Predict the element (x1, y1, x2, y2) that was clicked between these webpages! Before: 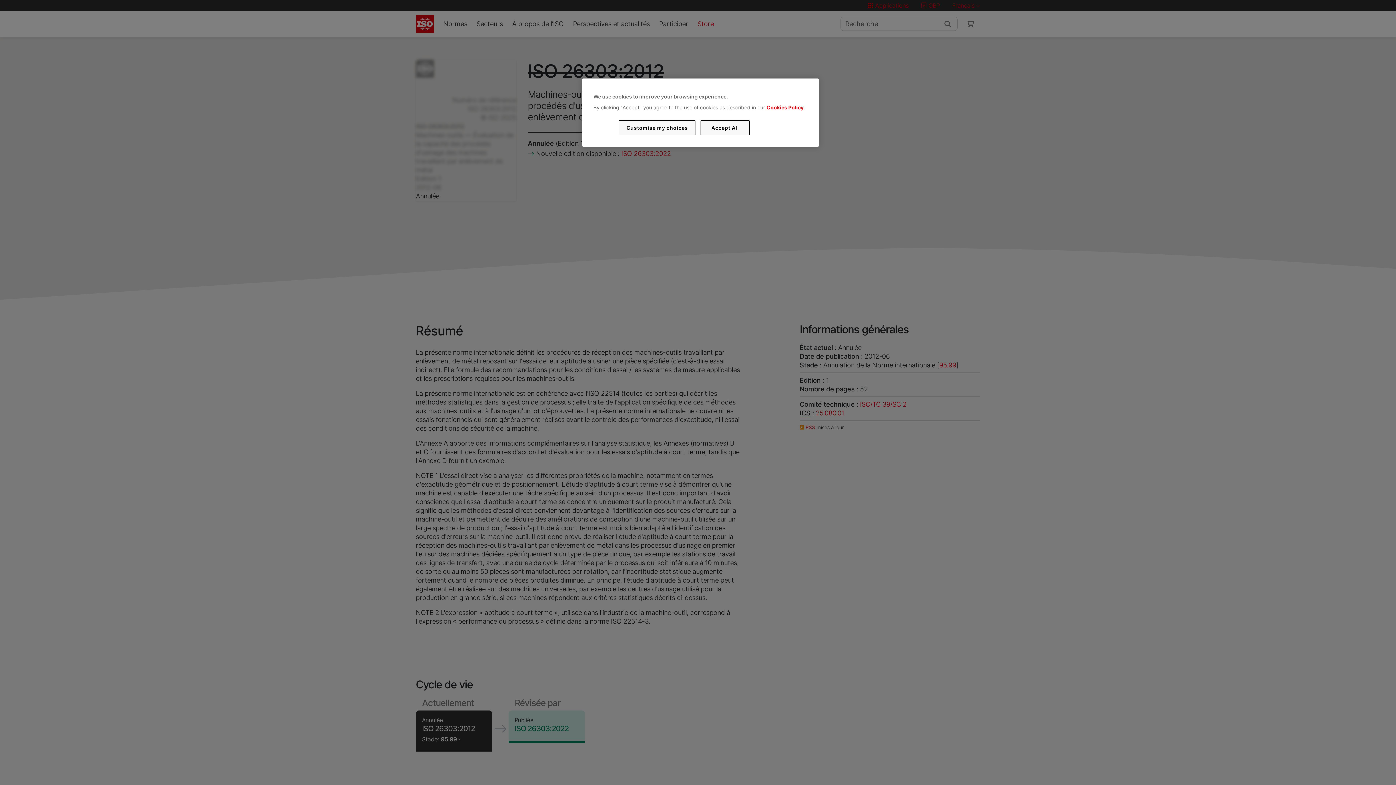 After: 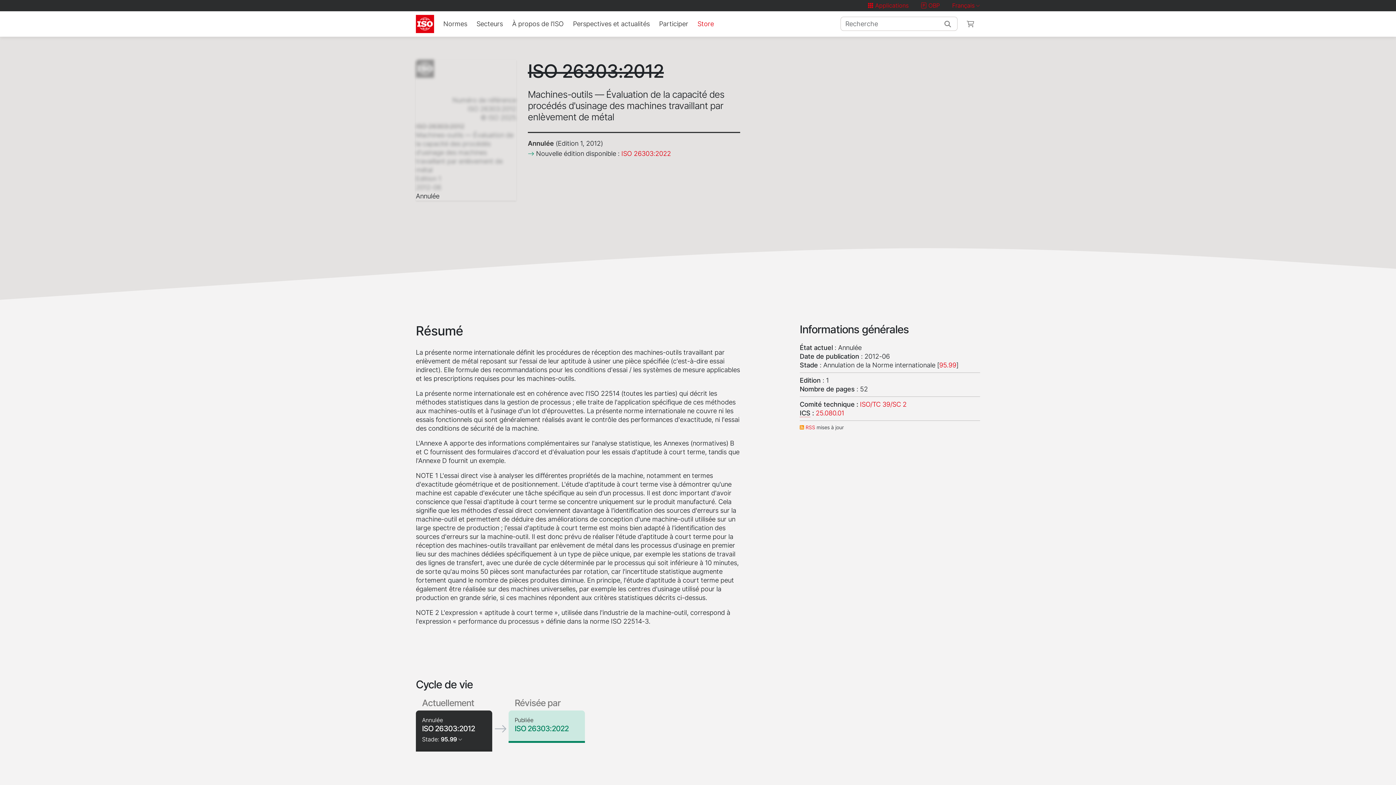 Action: bbox: (700, 120, 749, 135) label: Accept All